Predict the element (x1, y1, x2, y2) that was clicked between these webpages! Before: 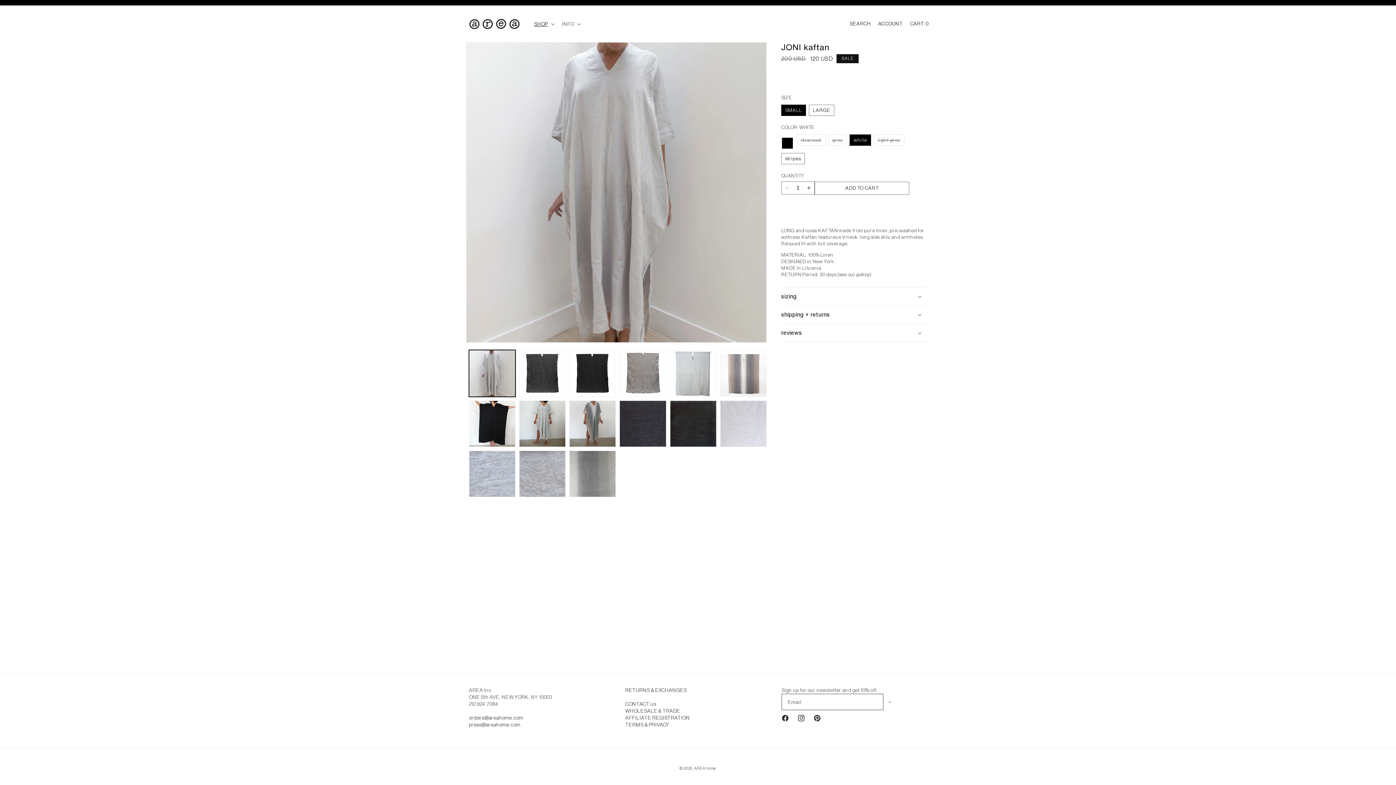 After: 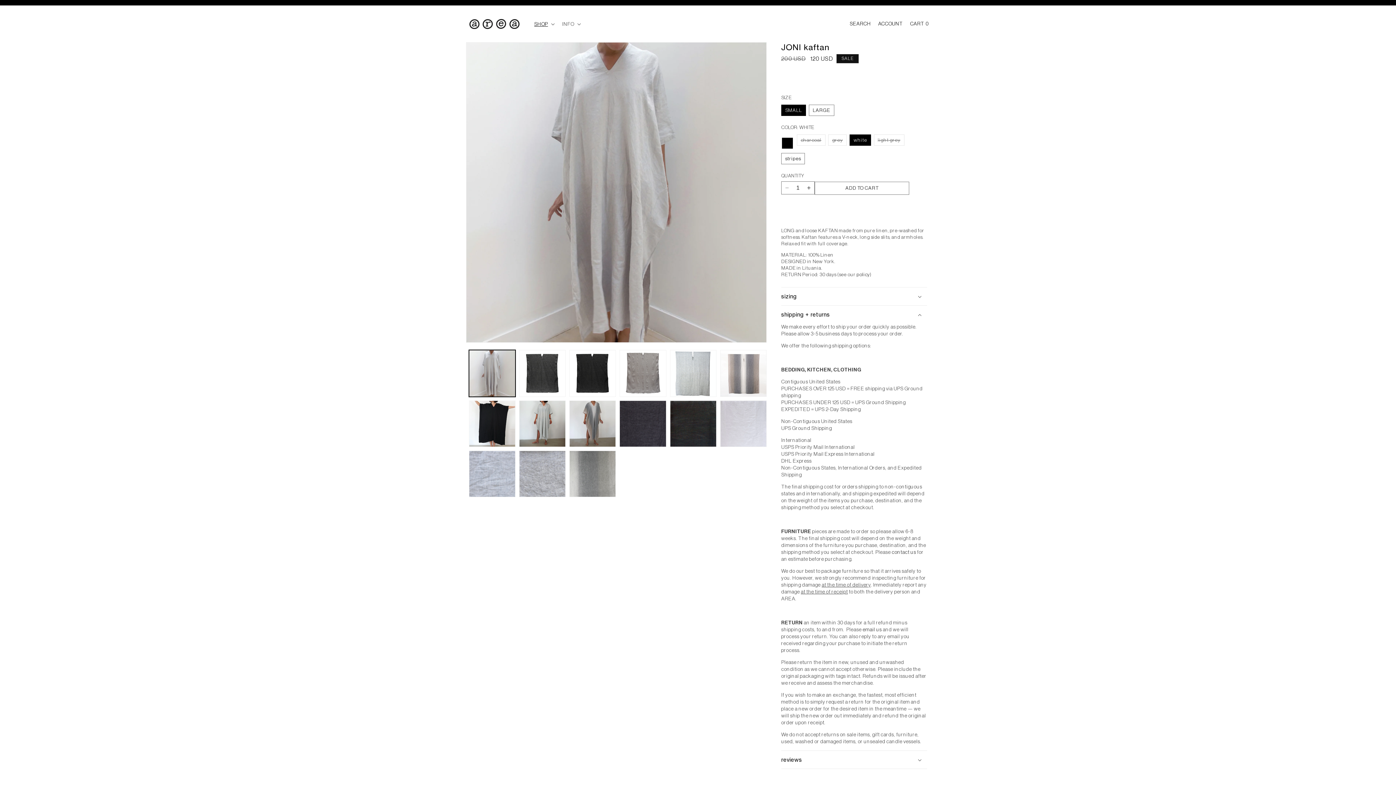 Action: label: shipping + returns bbox: (781, 305, 927, 323)